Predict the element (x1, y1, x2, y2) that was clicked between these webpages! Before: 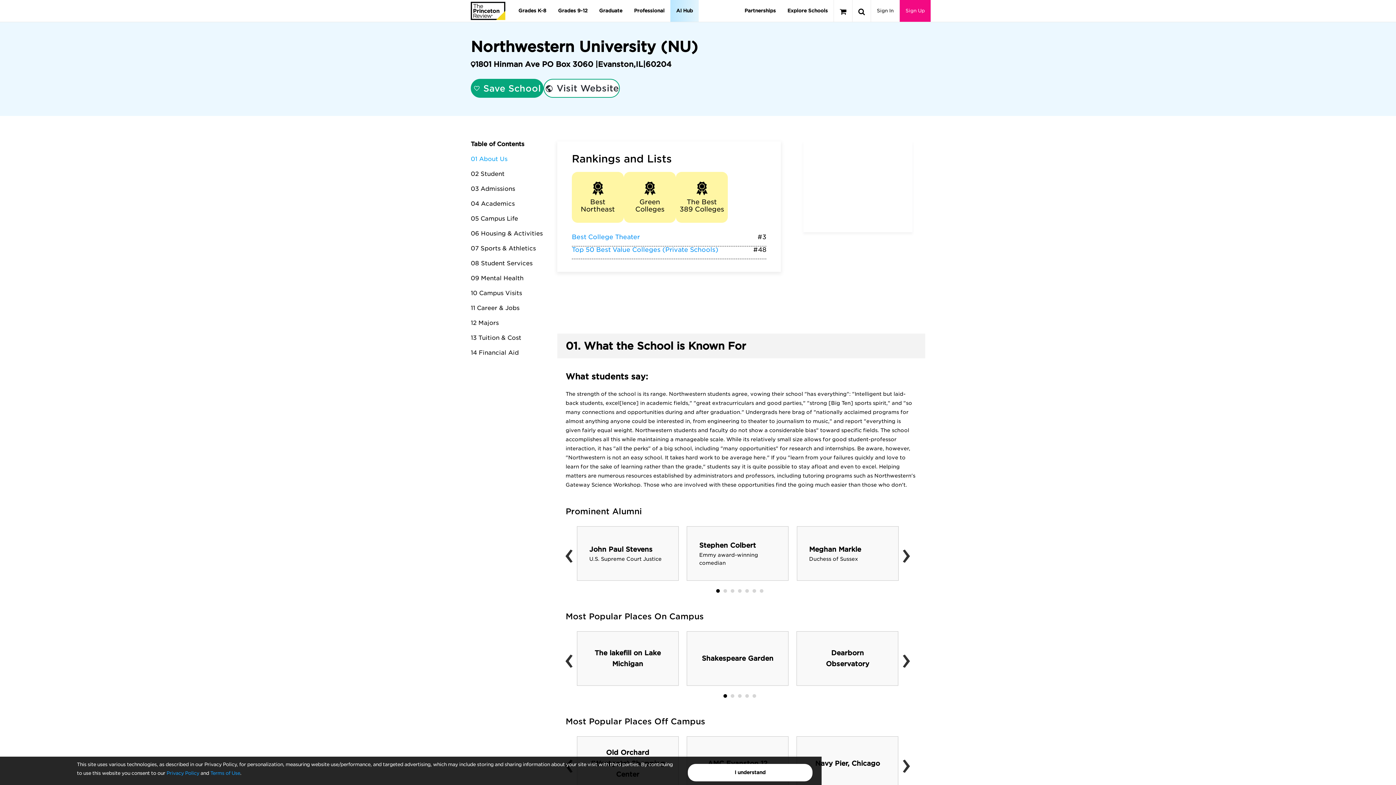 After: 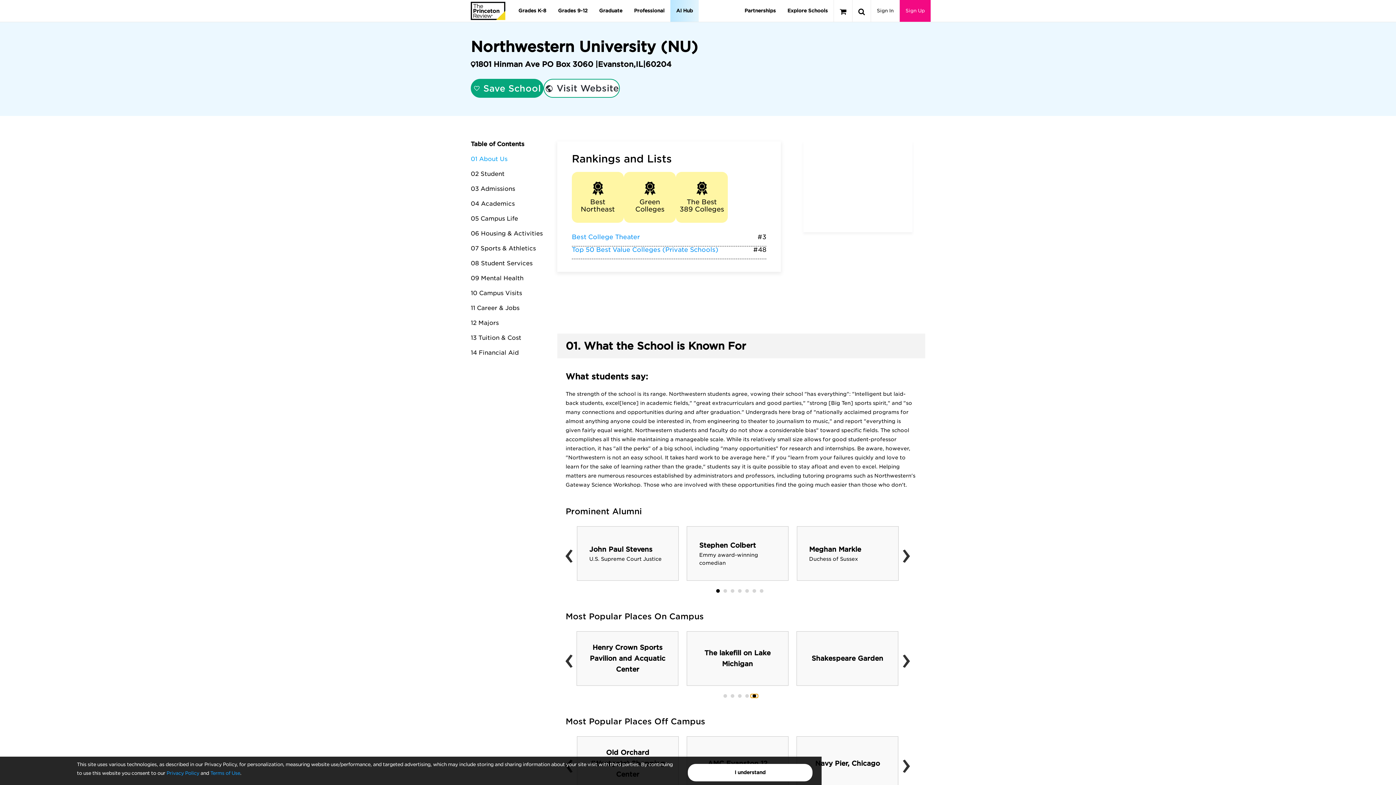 Action: bbox: (750, 694, 758, 698)